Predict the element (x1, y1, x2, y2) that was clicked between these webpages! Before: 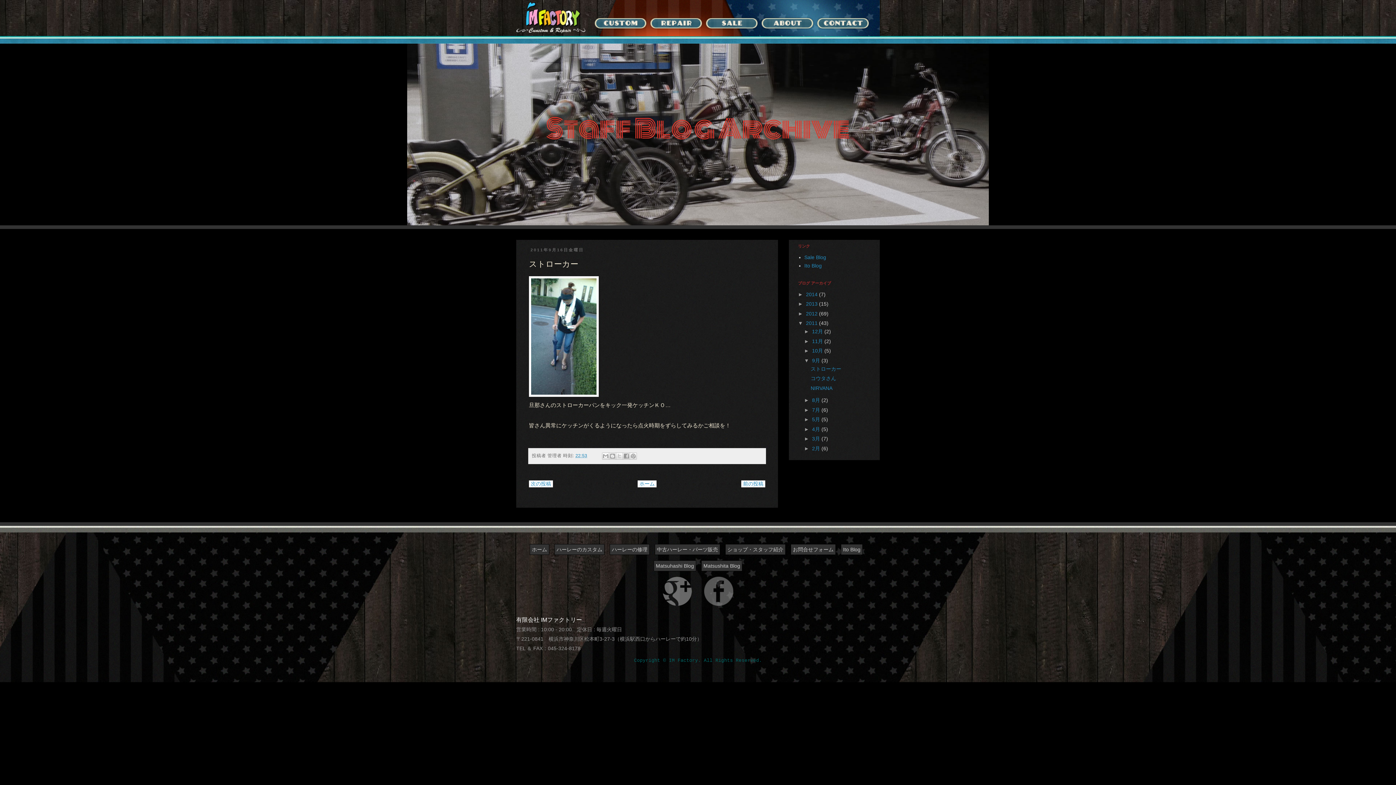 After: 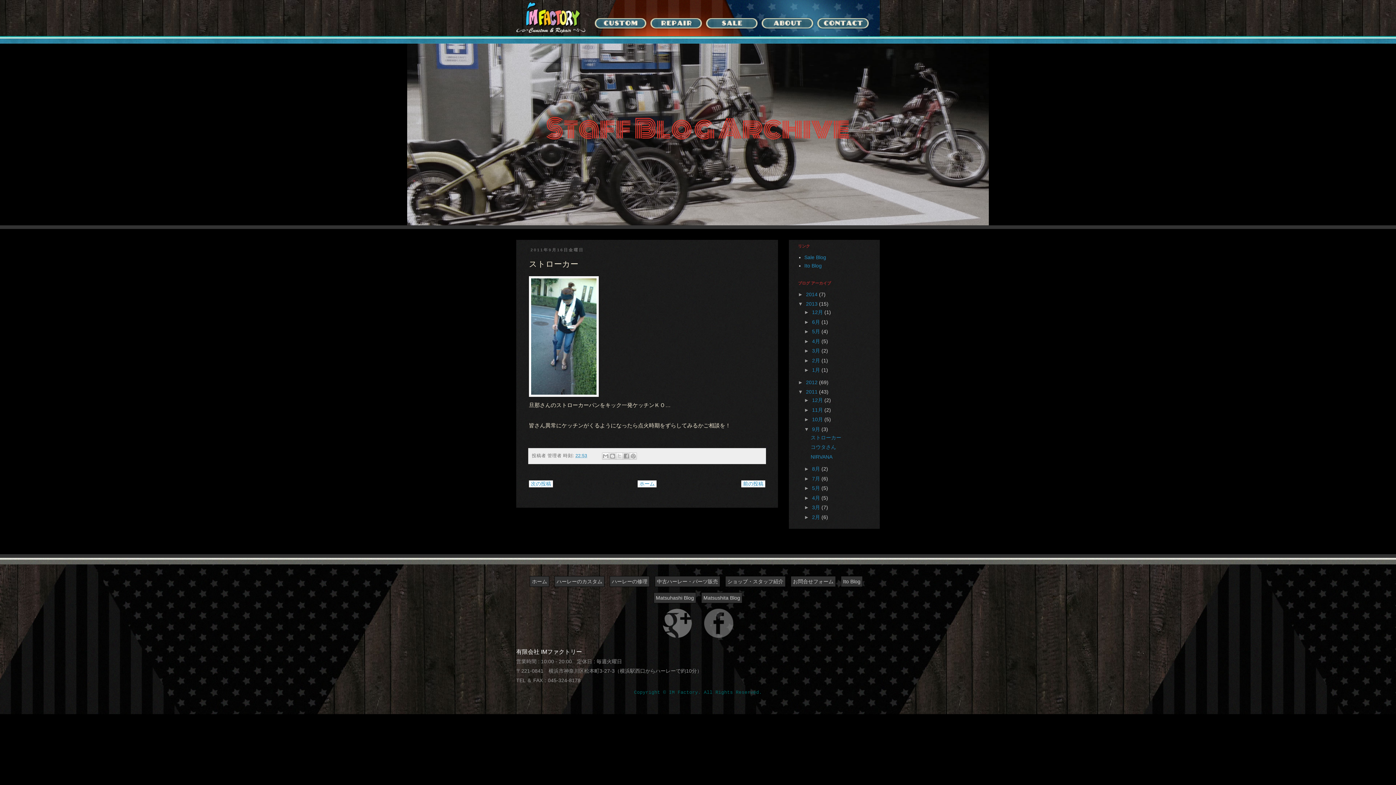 Action: bbox: (798, 301, 806, 306) label: ►  